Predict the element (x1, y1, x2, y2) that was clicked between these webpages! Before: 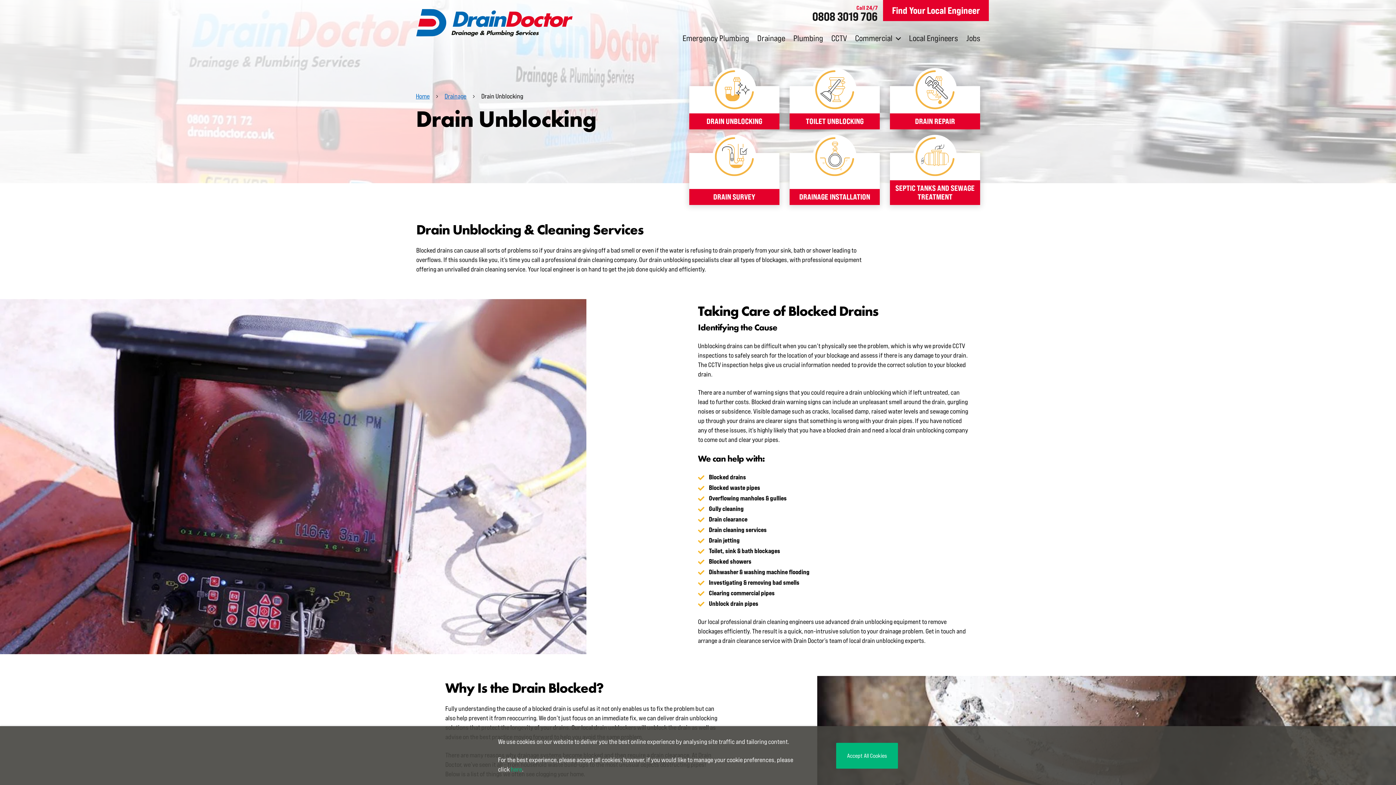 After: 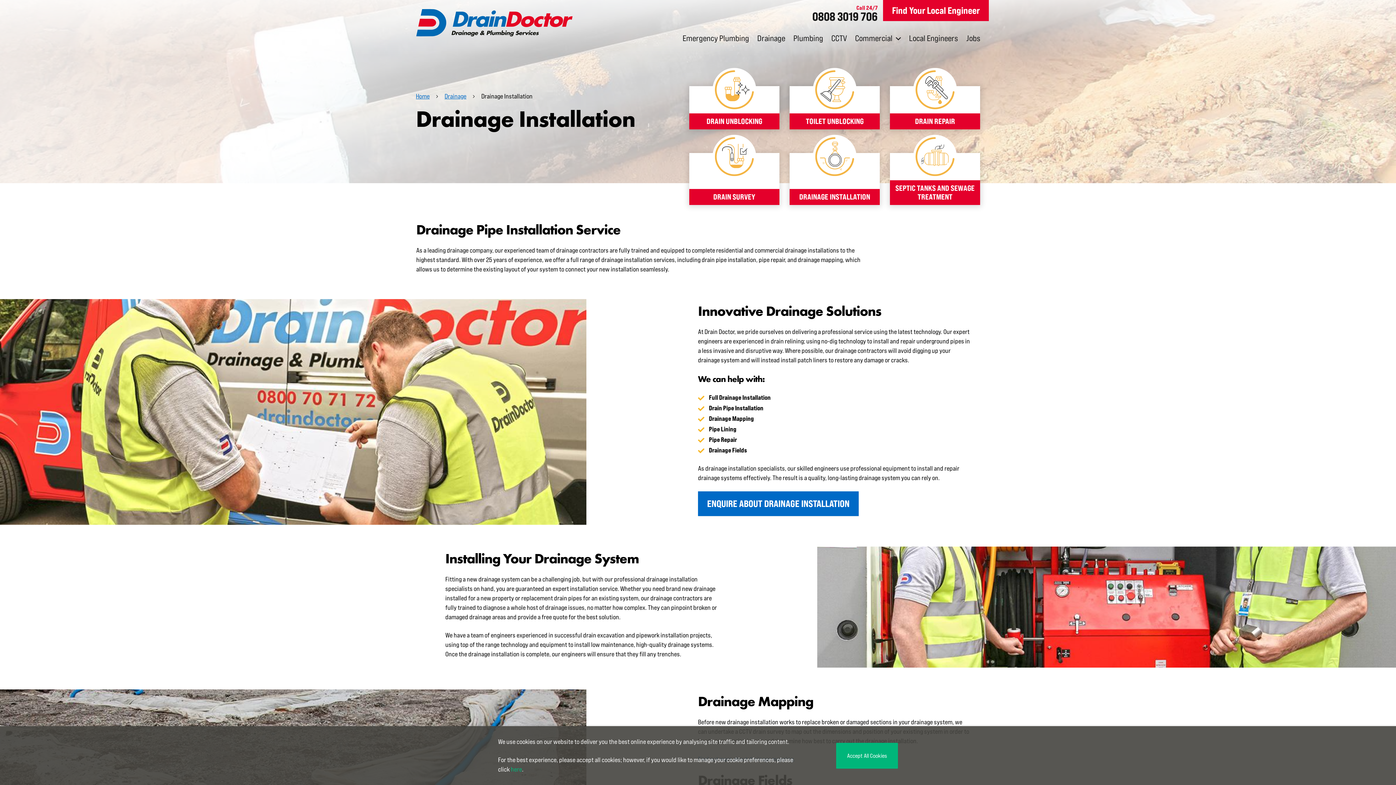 Action: label: DRAINAGE INSTALLATION bbox: (789, 153, 880, 205)